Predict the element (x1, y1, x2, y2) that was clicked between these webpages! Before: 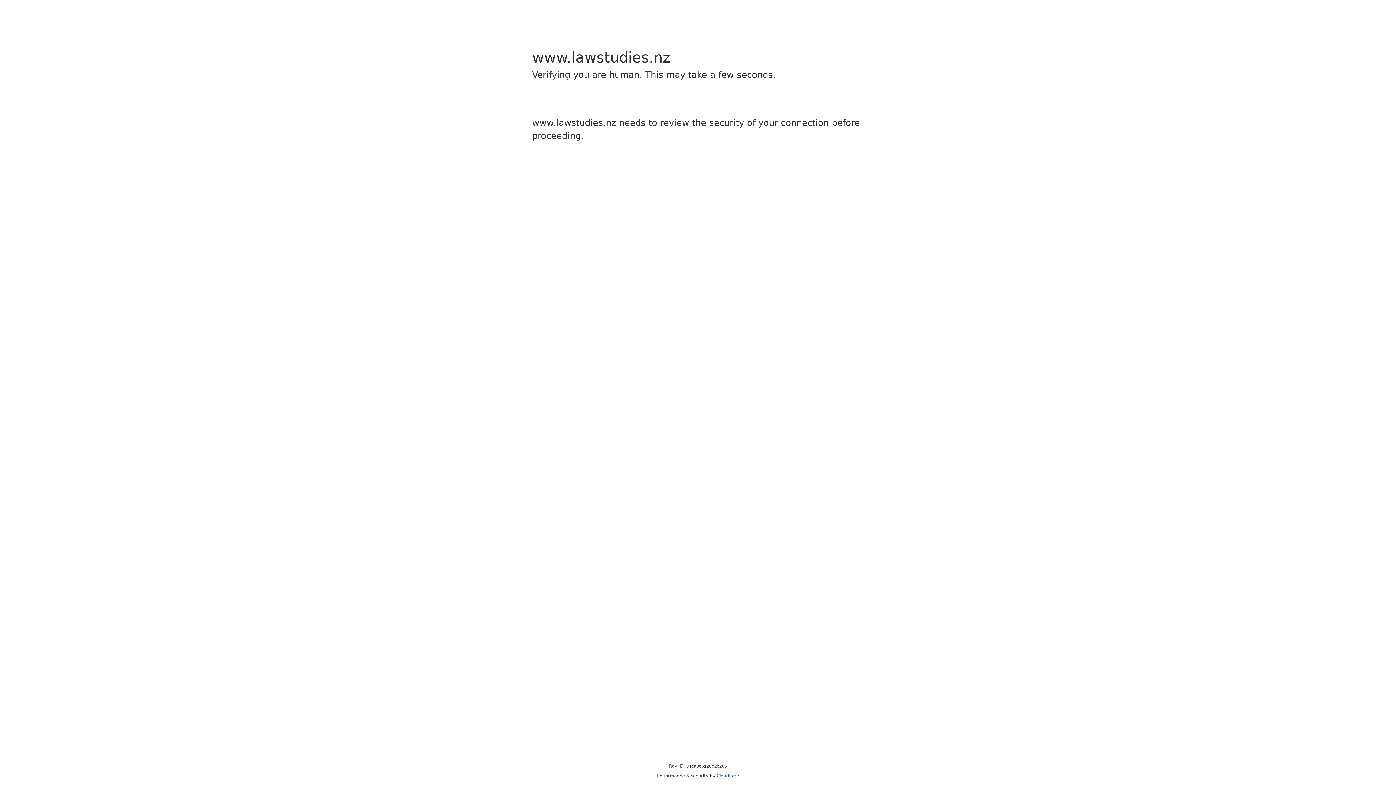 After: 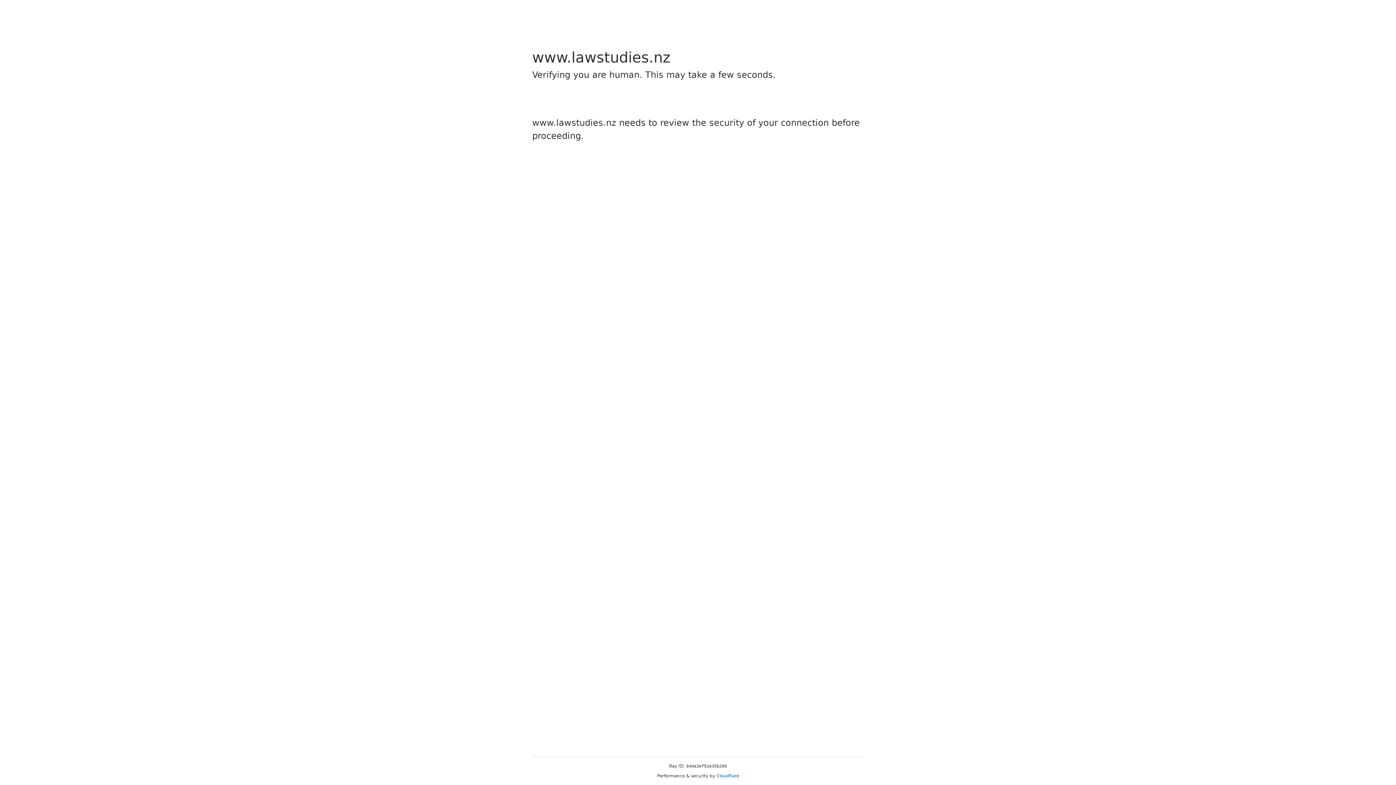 Action: label: Cloudflare bbox: (716, 773, 739, 778)